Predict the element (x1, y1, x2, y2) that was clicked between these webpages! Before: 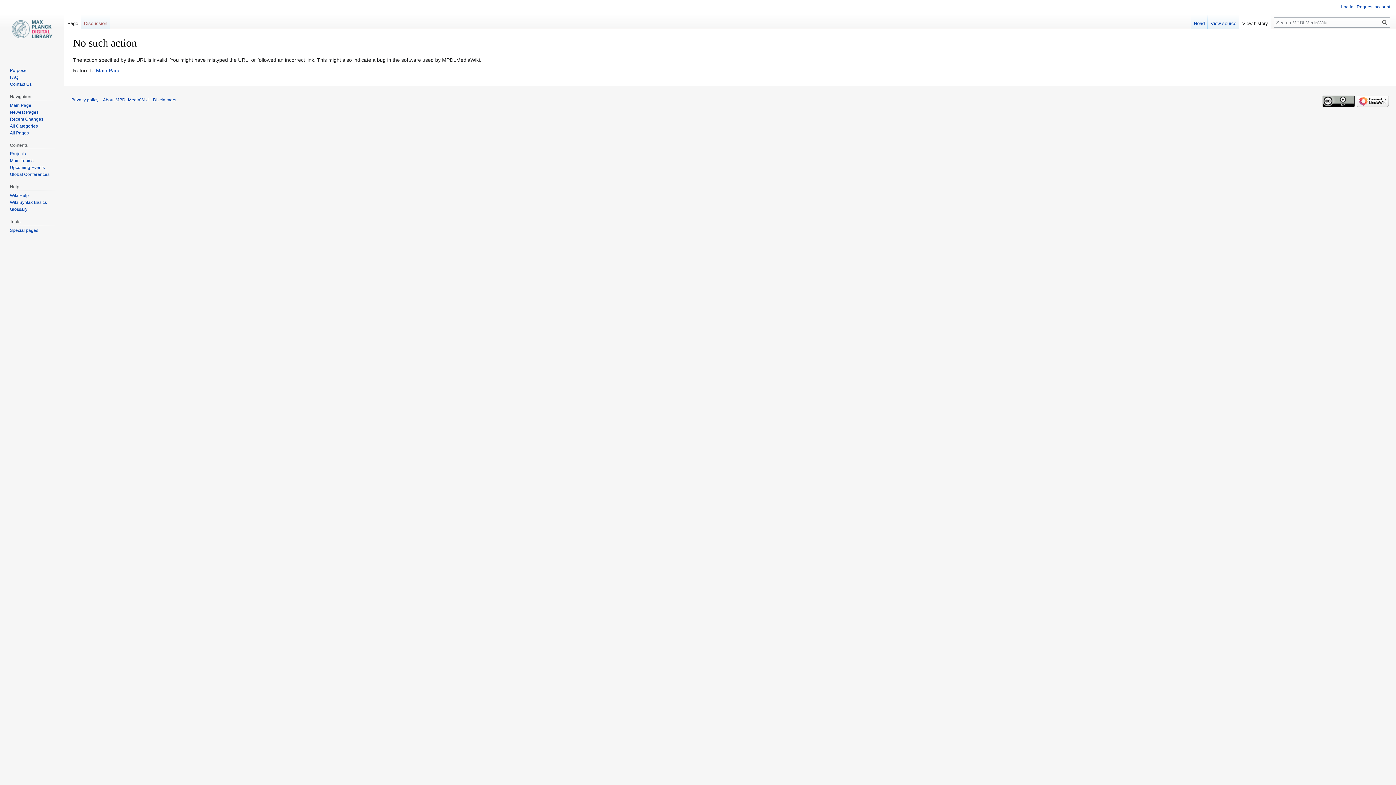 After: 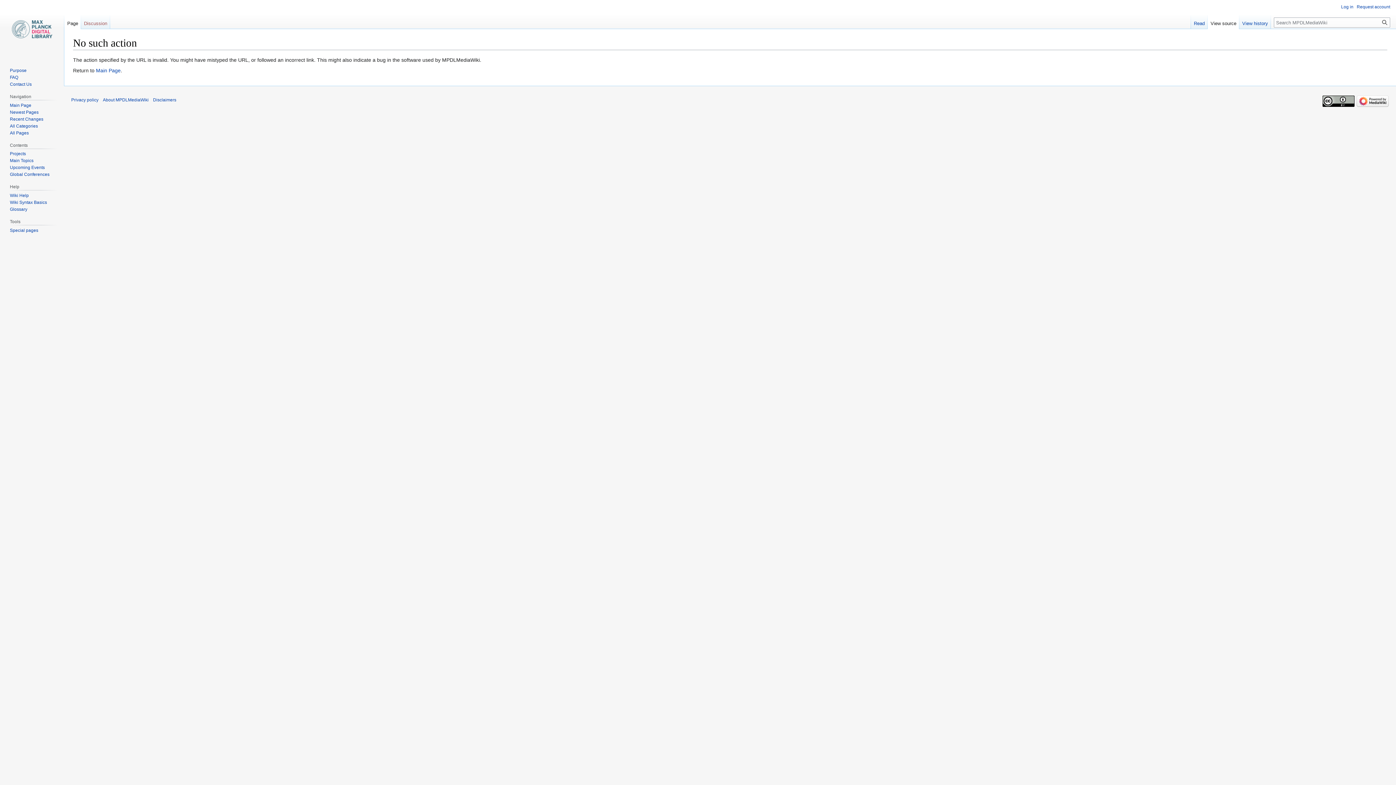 Action: bbox: (1208, 14, 1239, 29) label: View source